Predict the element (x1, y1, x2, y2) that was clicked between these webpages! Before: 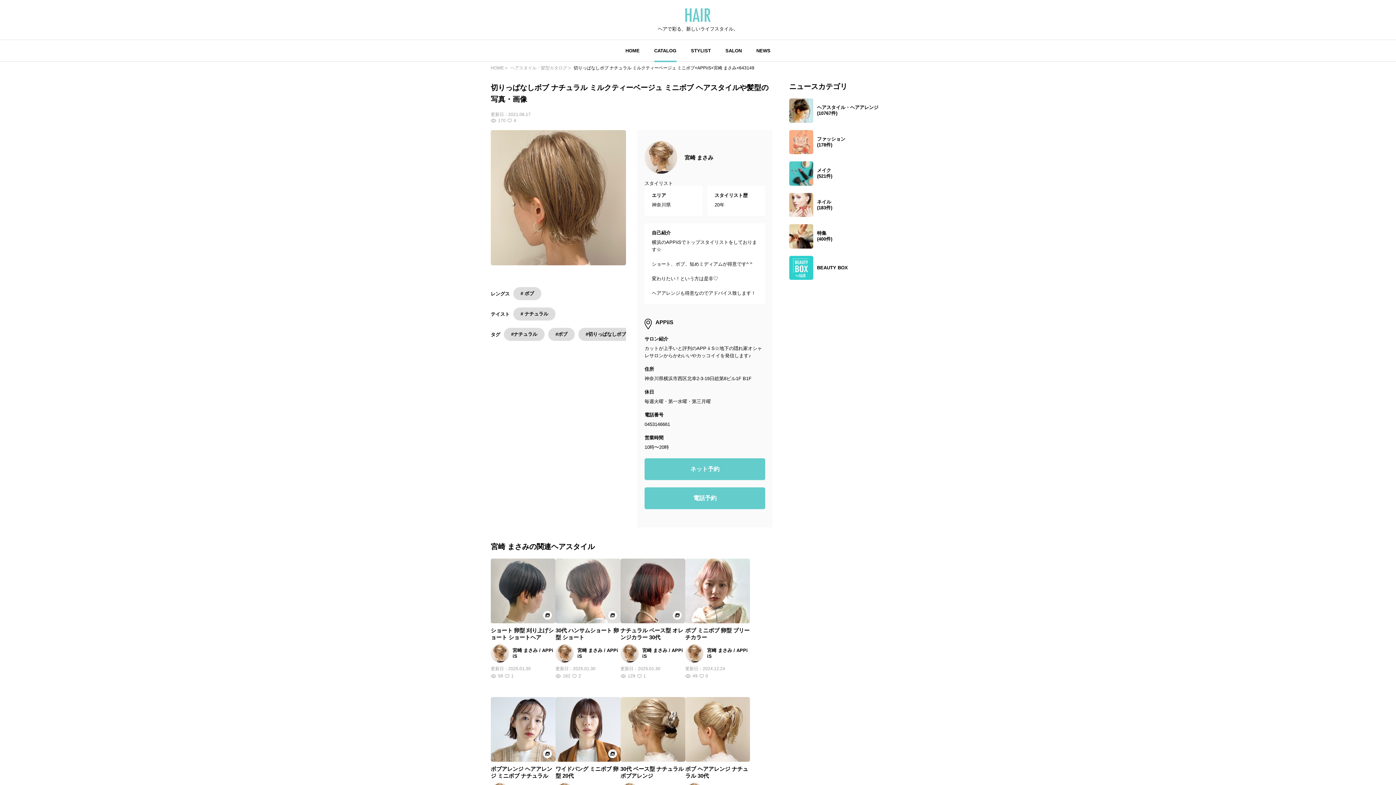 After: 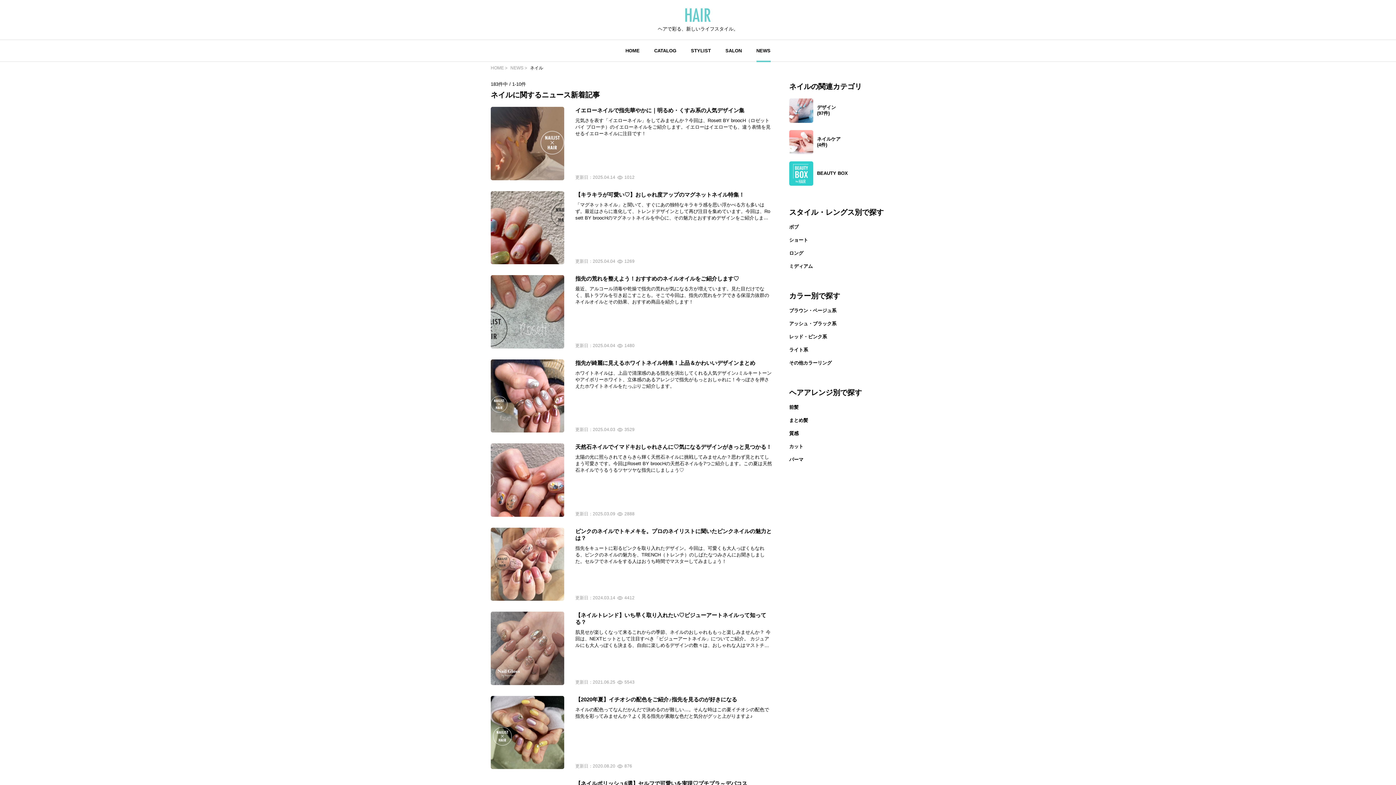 Action: bbox: (789, 192, 905, 217) label: ネイル
(183件)